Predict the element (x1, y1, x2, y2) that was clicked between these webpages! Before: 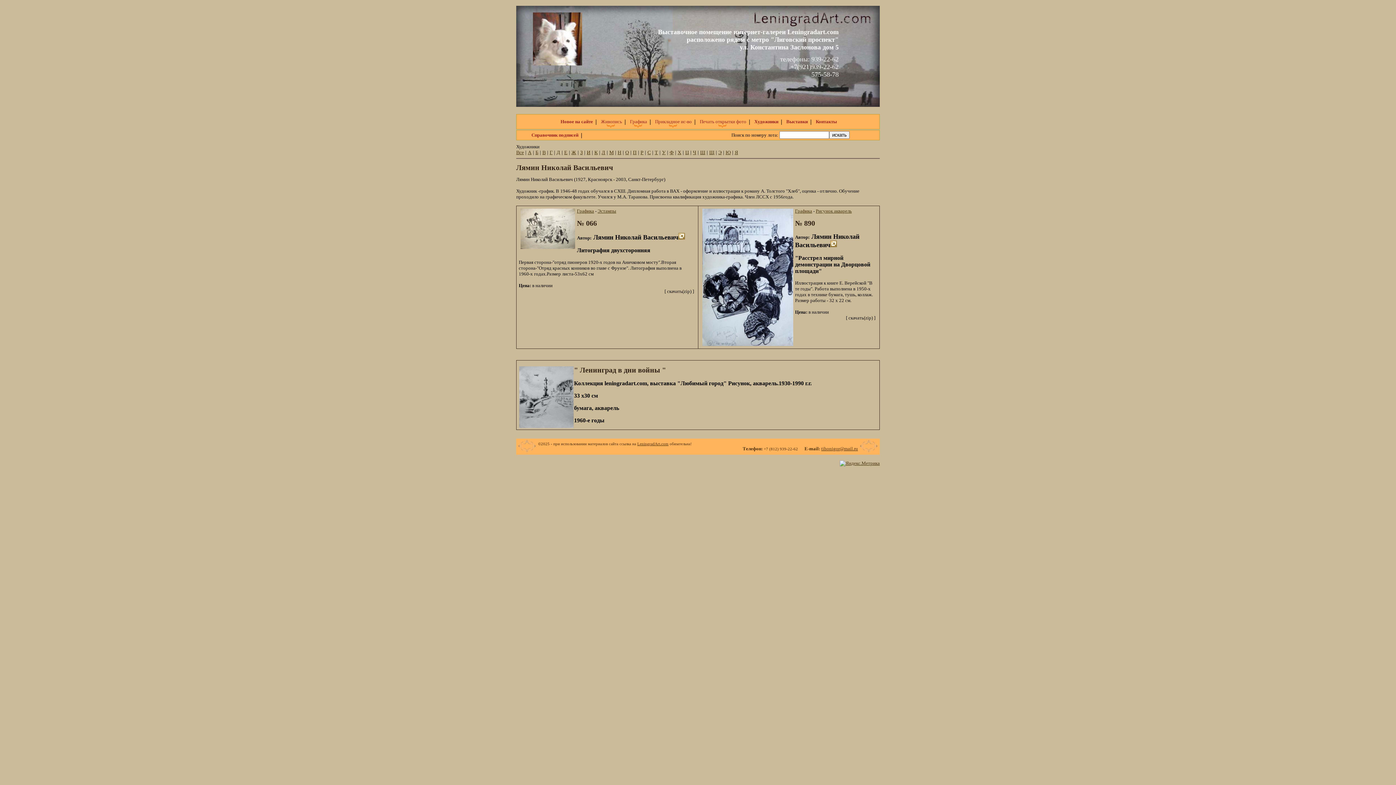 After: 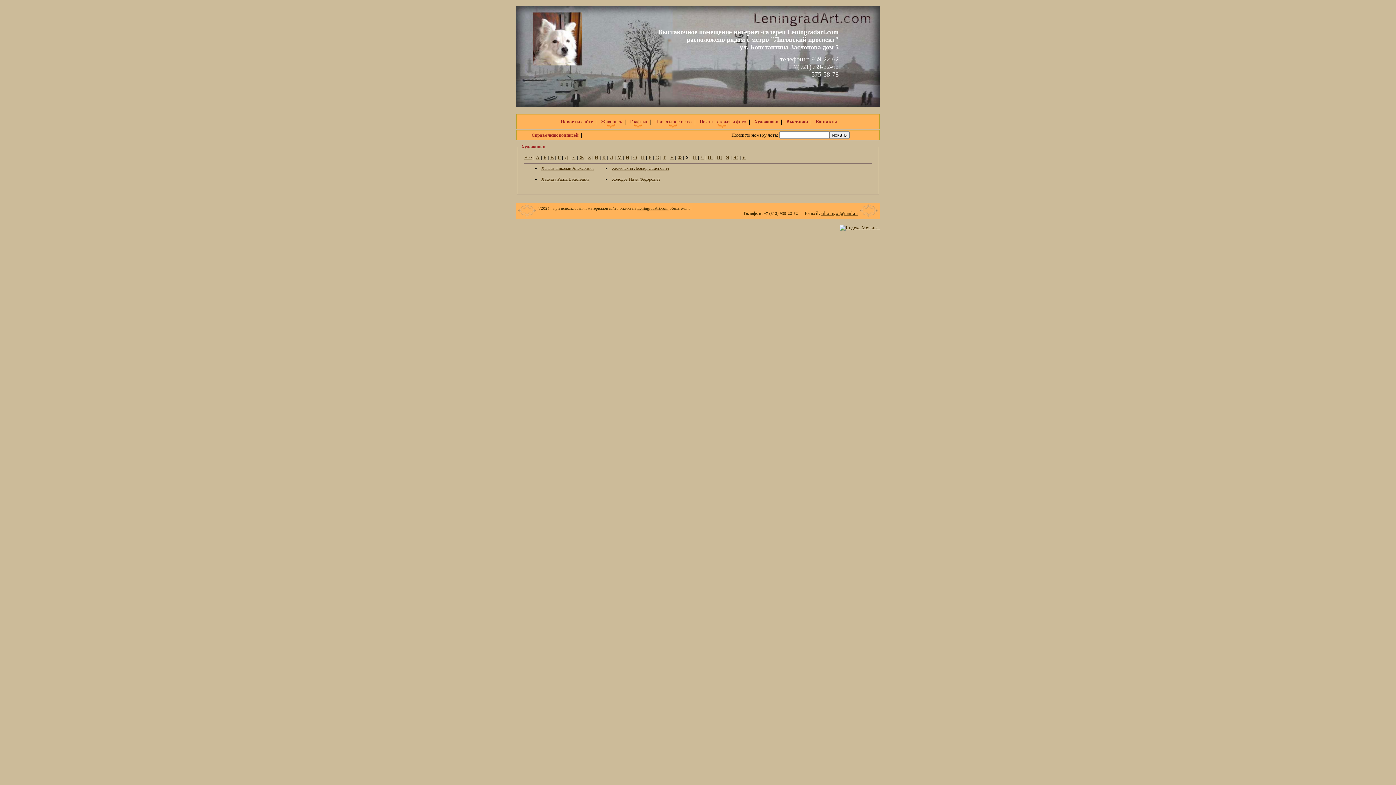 Action: bbox: (677, 149, 681, 155) label: Х